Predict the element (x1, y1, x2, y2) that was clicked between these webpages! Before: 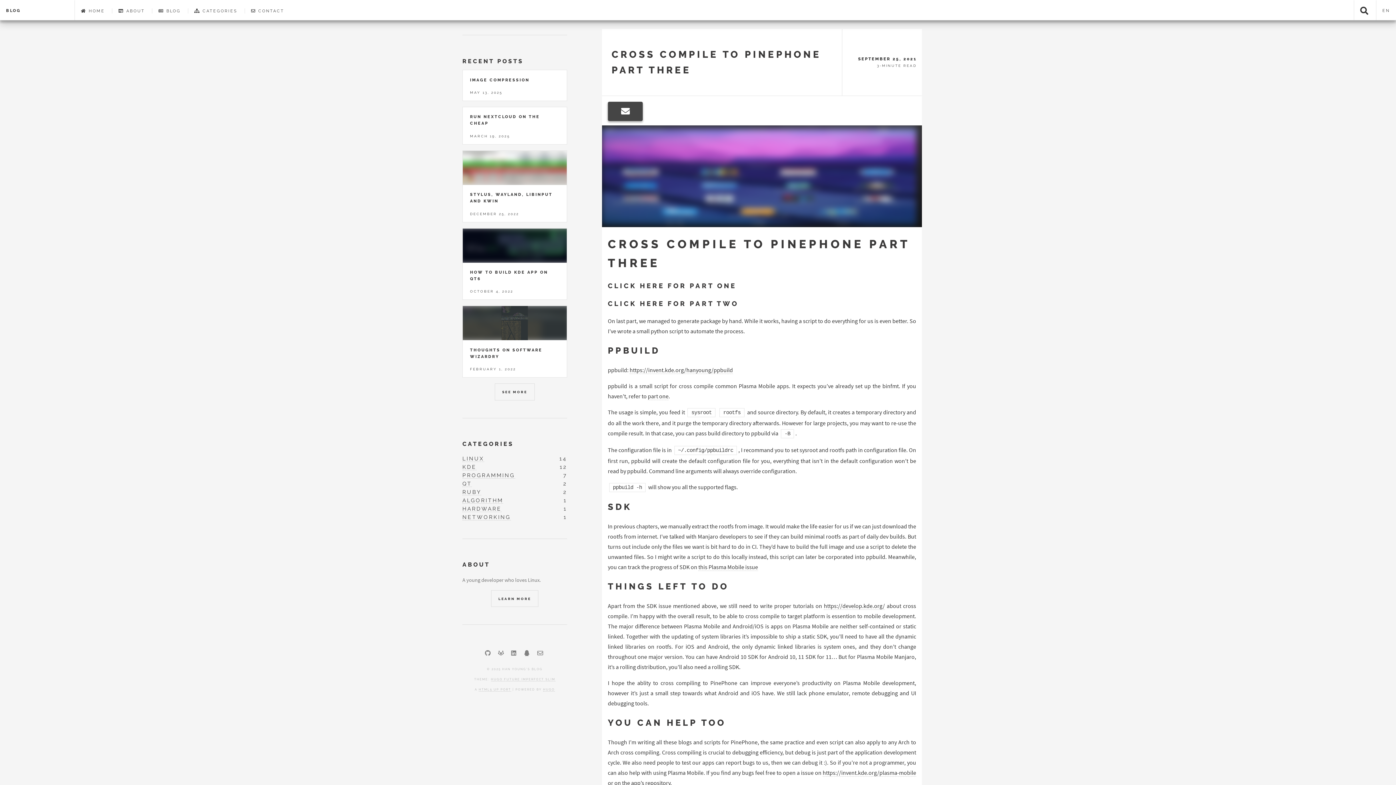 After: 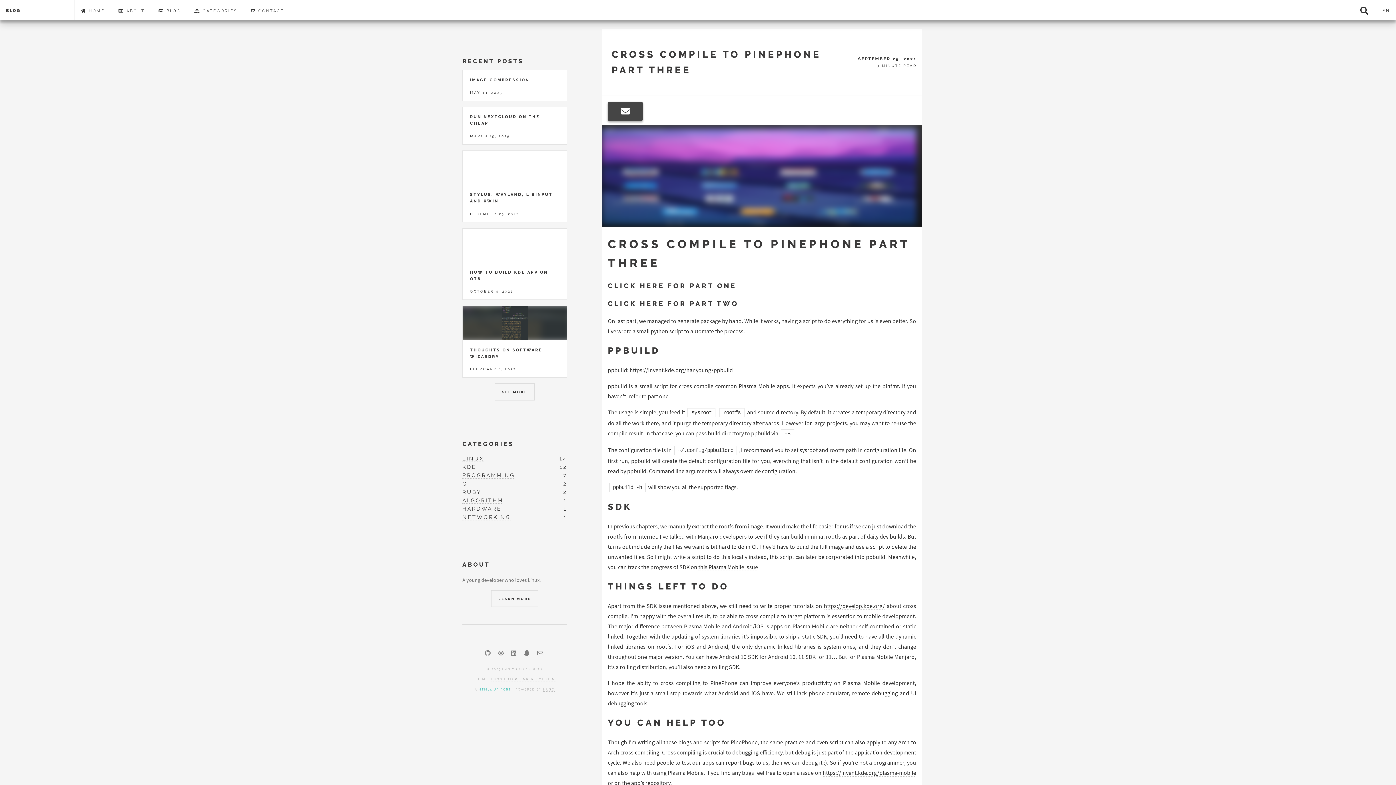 Action: label: HTML5 UP PORT bbox: (478, 688, 511, 692)